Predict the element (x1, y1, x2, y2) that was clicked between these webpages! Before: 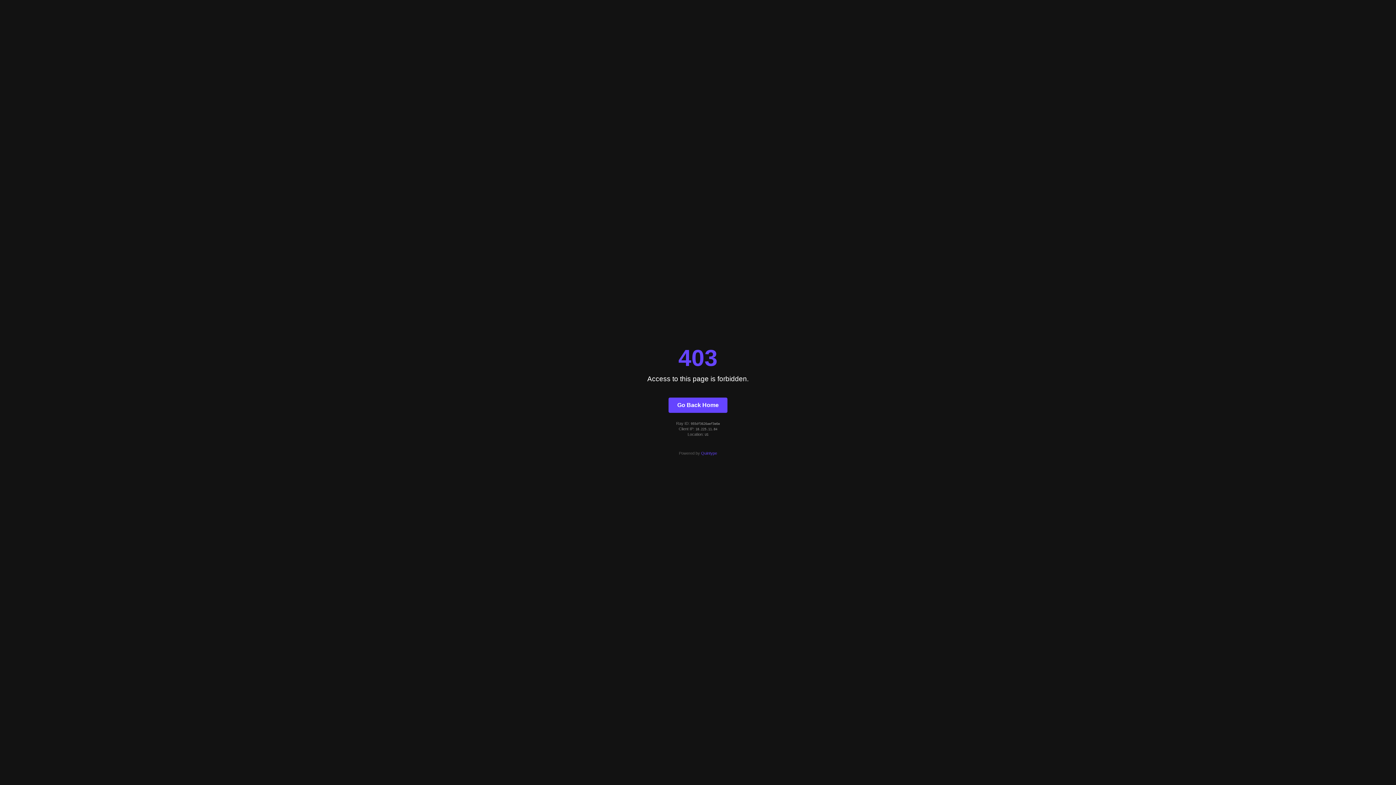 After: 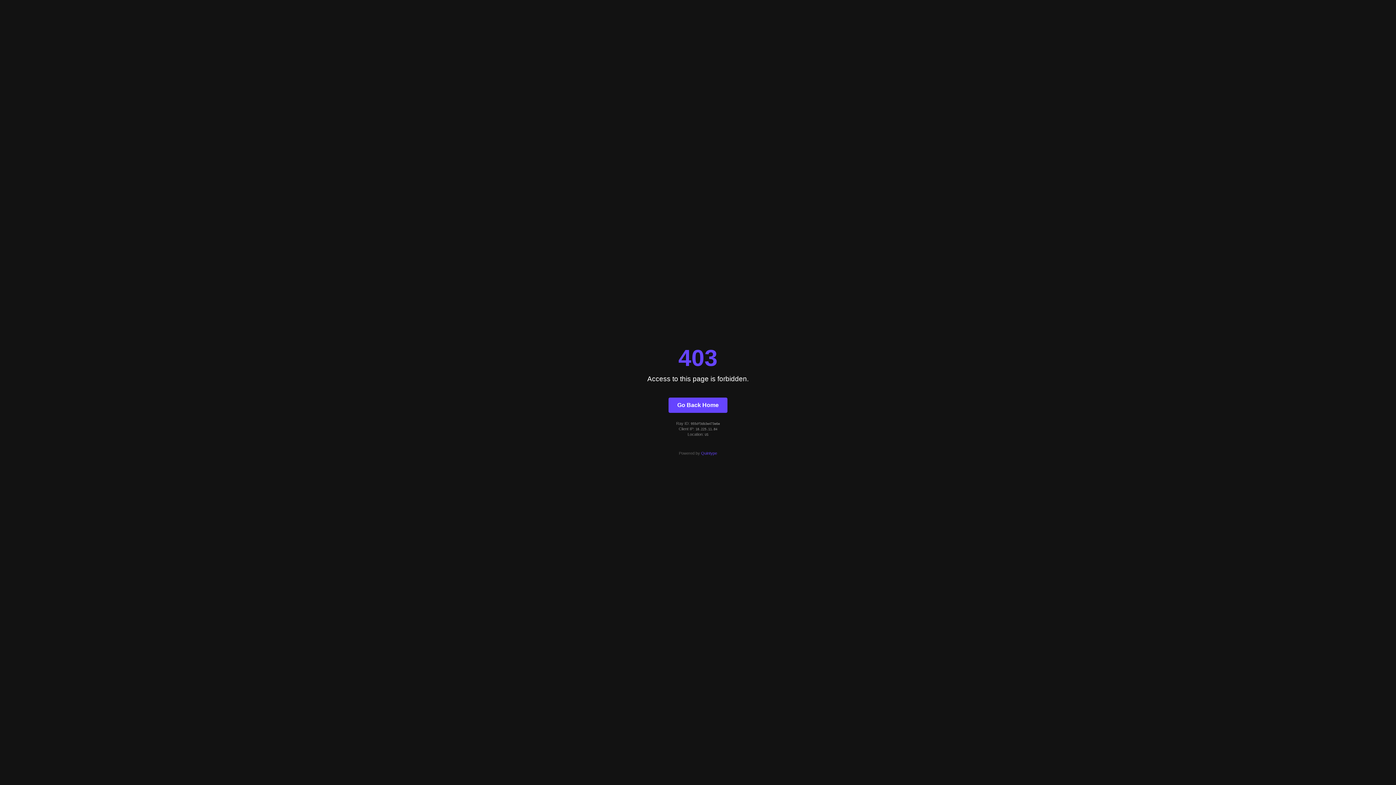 Action: bbox: (668, 397, 727, 412) label: Go Back Home